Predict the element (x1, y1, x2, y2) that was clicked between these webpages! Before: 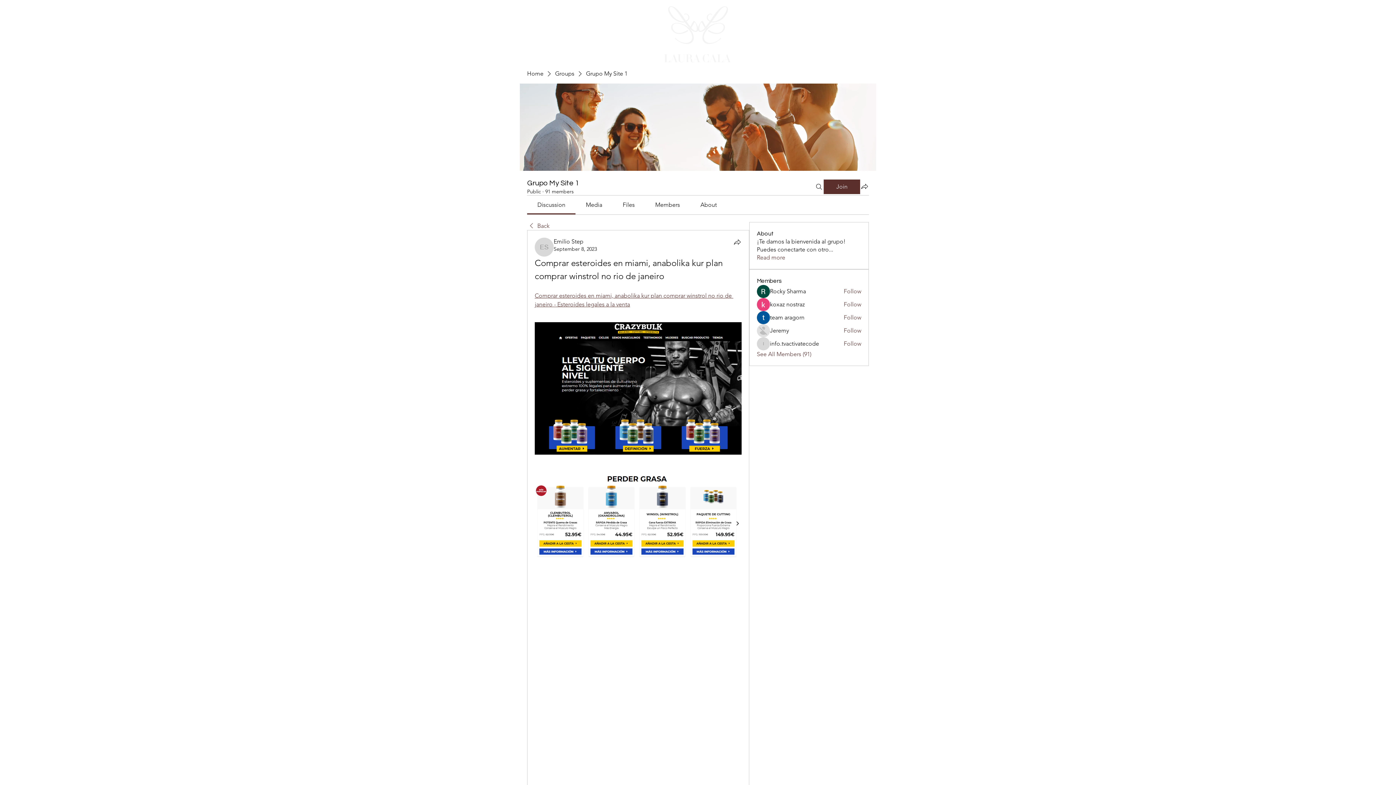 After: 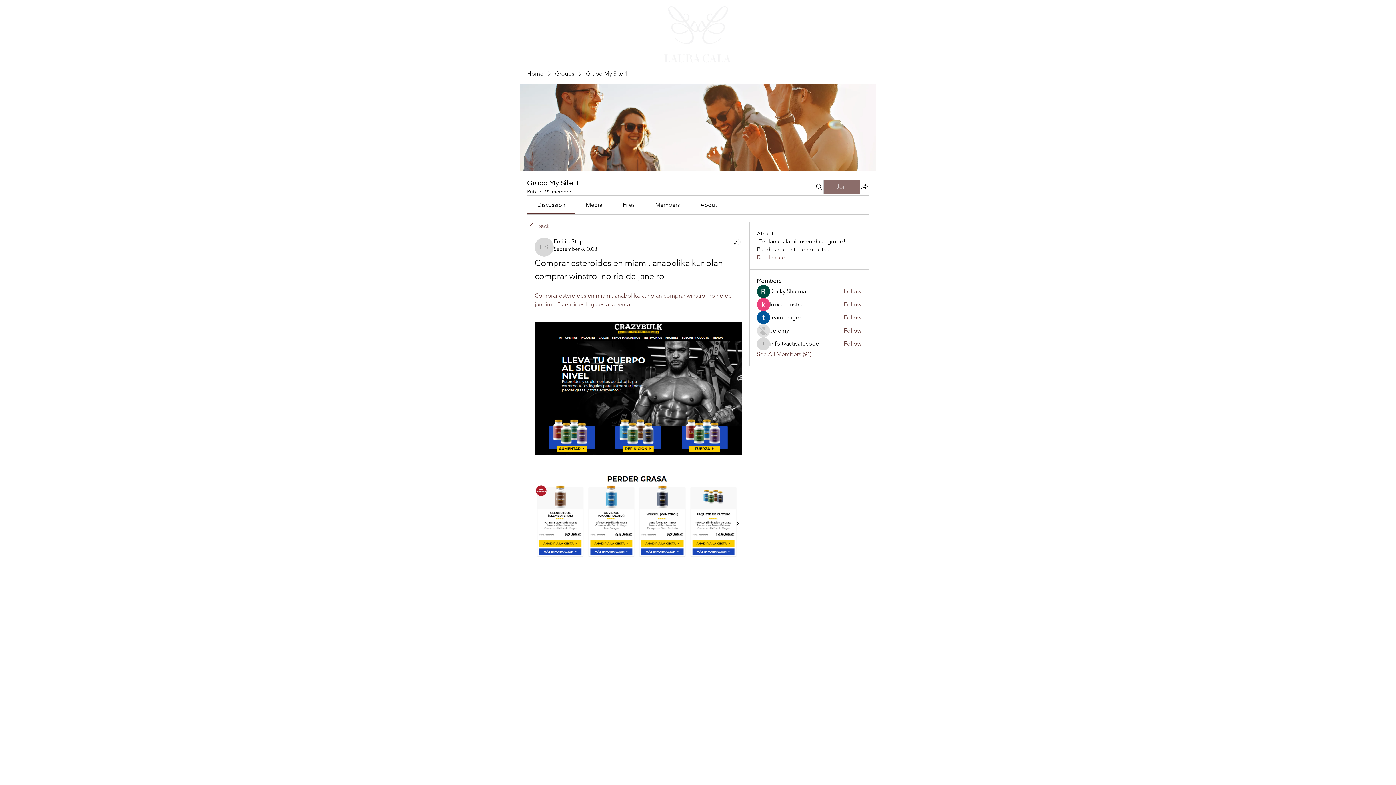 Action: bbox: (824, 179, 860, 194) label: Join